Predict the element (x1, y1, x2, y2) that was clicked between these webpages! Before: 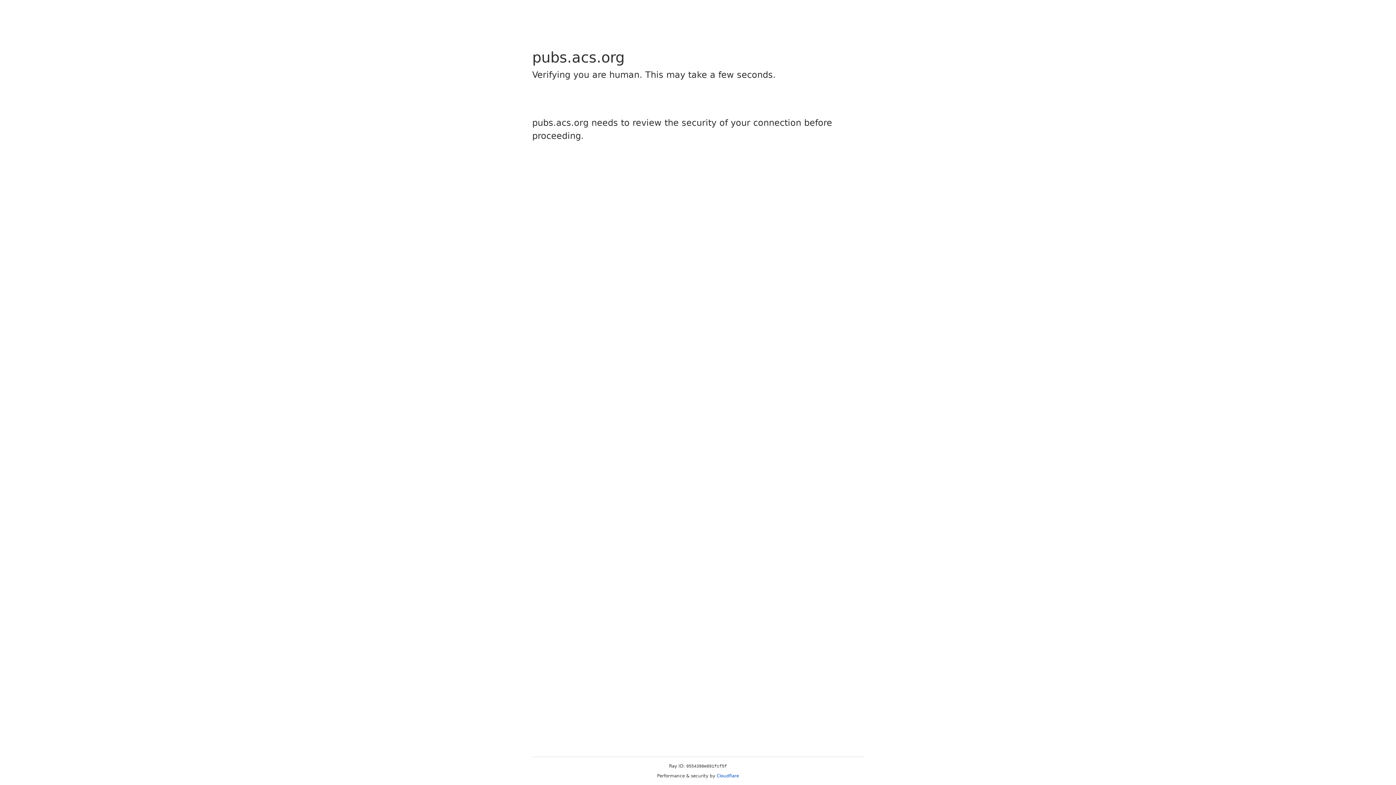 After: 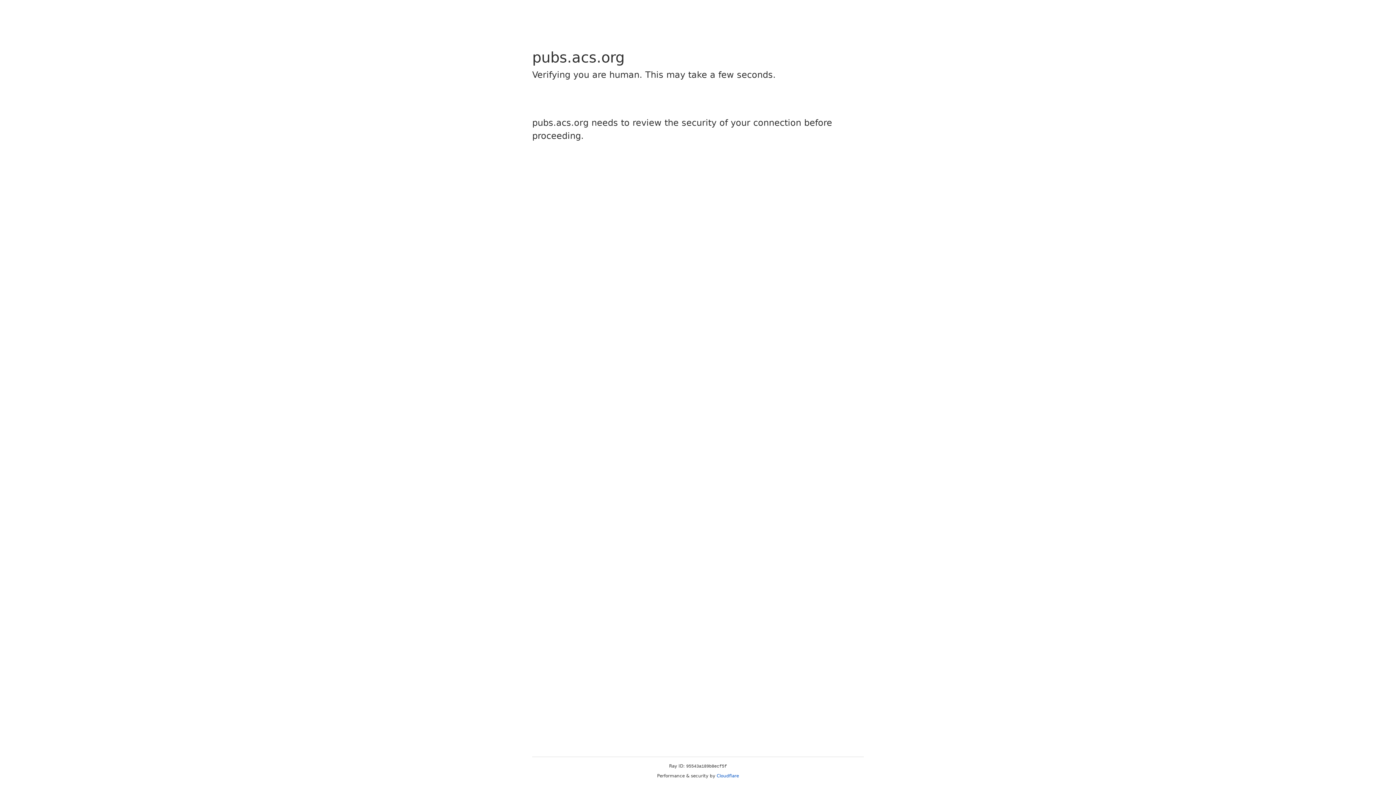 Action: label: Cloudflare bbox: (716, 773, 739, 778)